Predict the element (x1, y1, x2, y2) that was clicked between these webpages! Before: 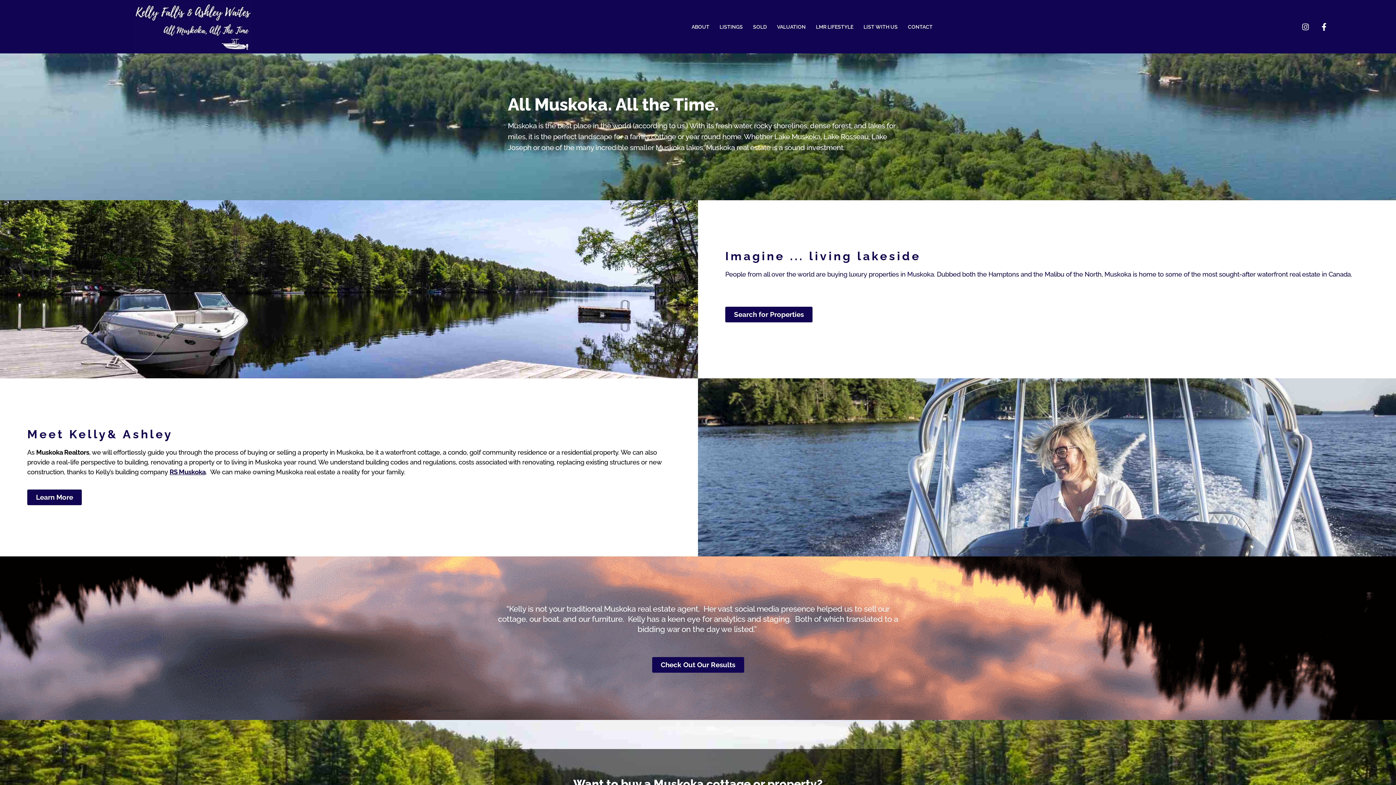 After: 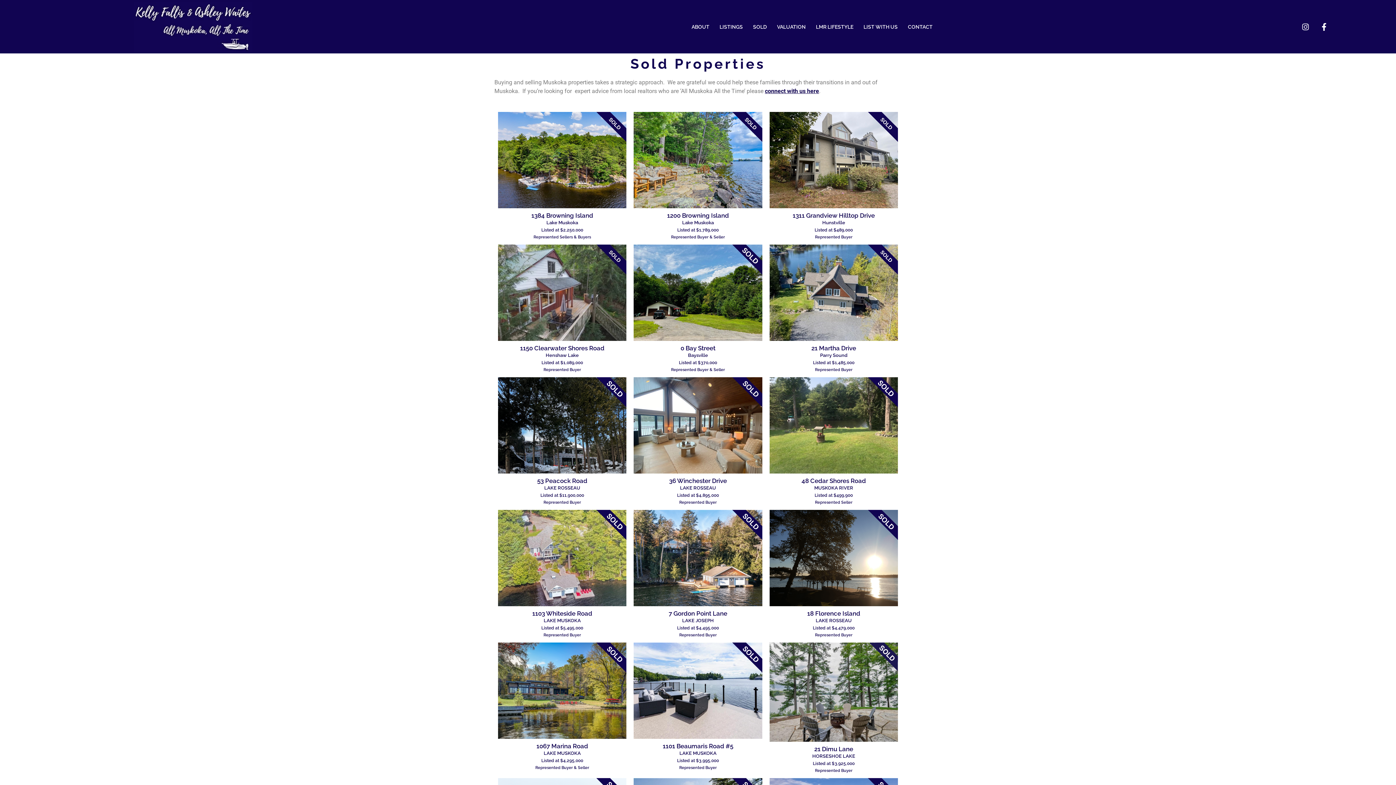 Action: bbox: (748, 18, 772, 35) label: SOLD